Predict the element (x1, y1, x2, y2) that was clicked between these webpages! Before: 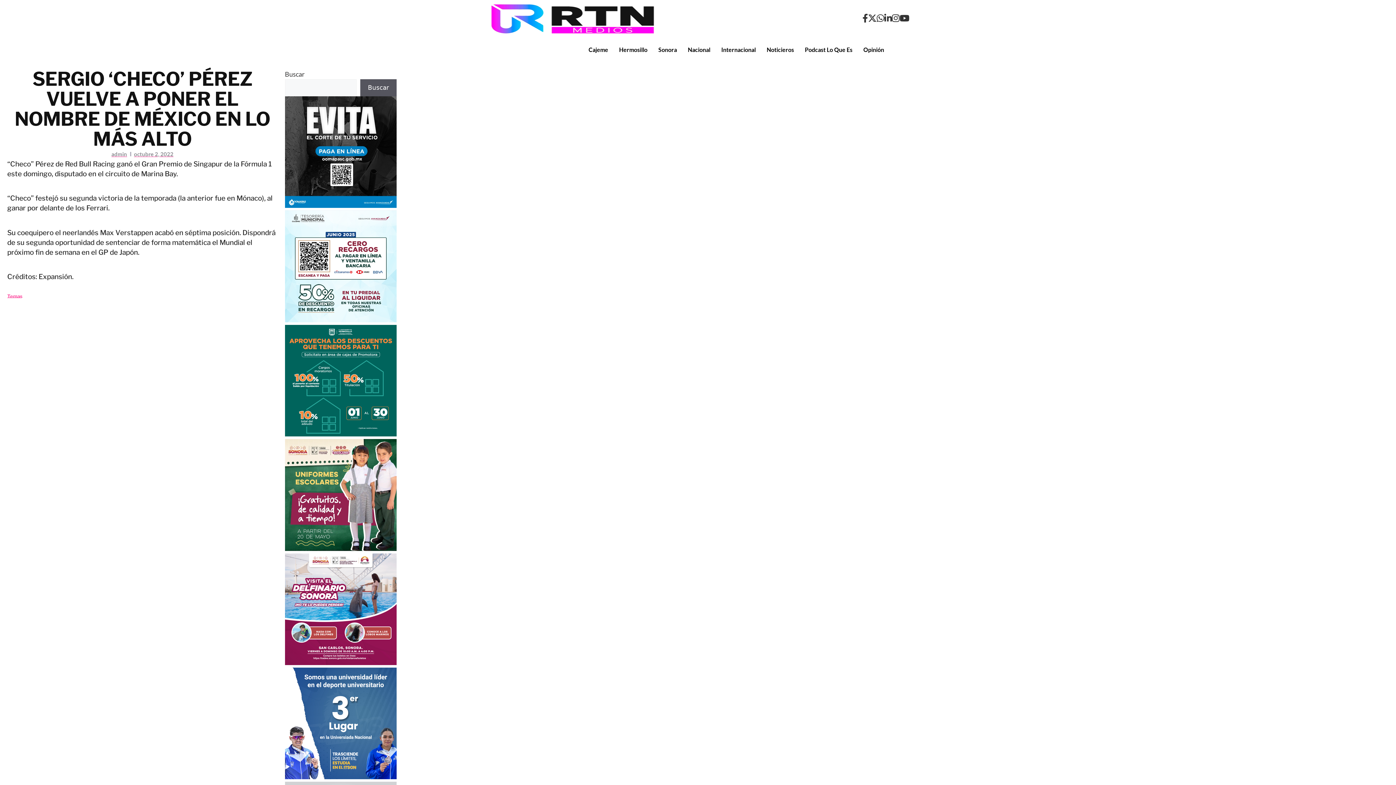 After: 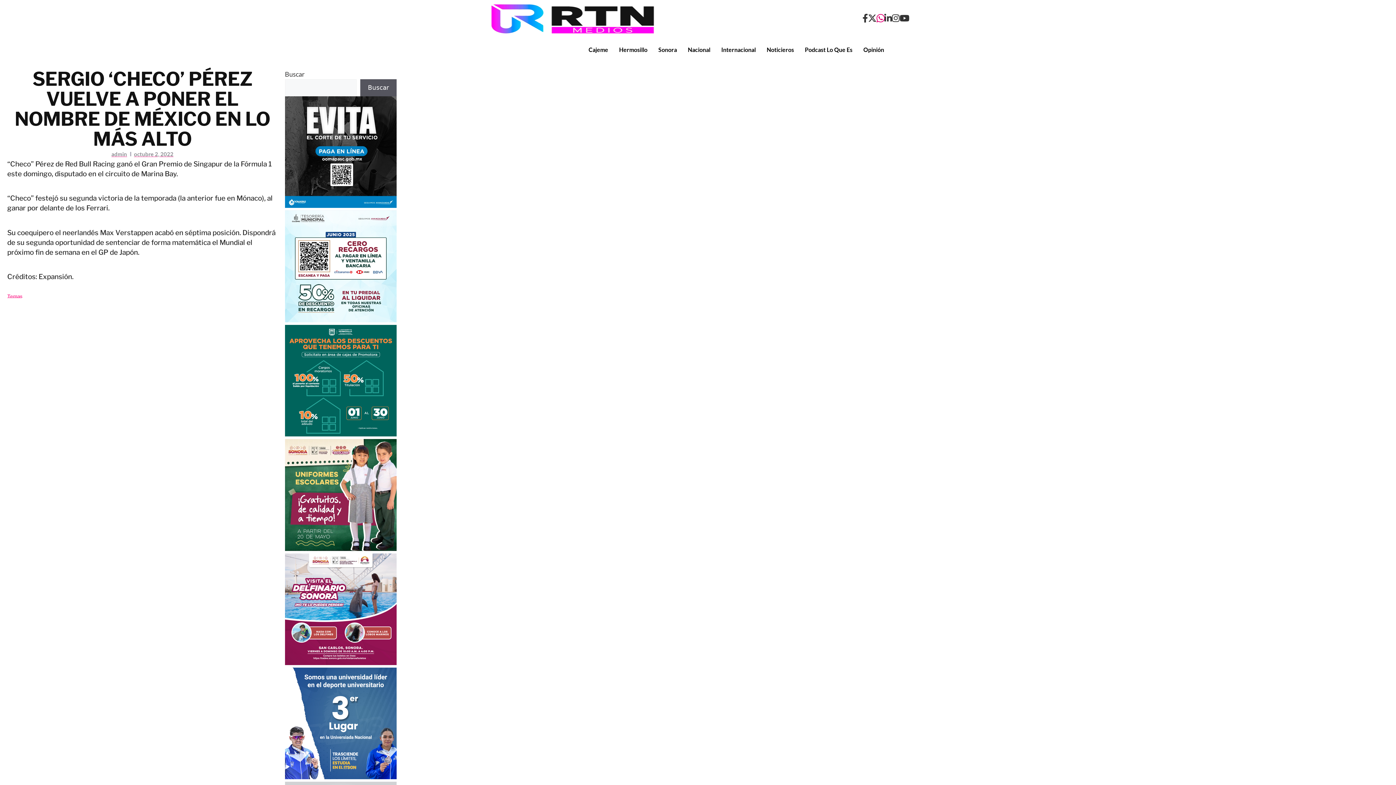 Action: bbox: (876, 13, 884, 24)